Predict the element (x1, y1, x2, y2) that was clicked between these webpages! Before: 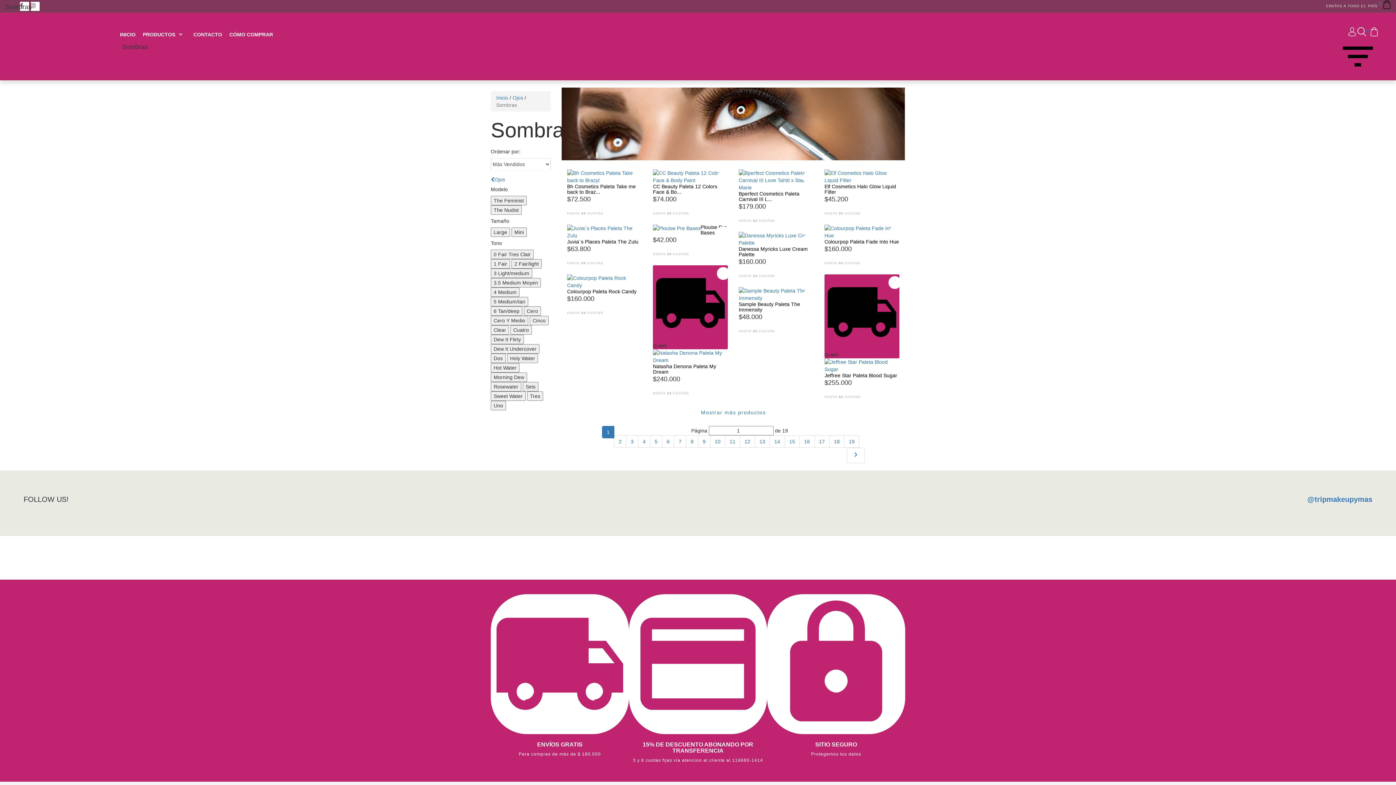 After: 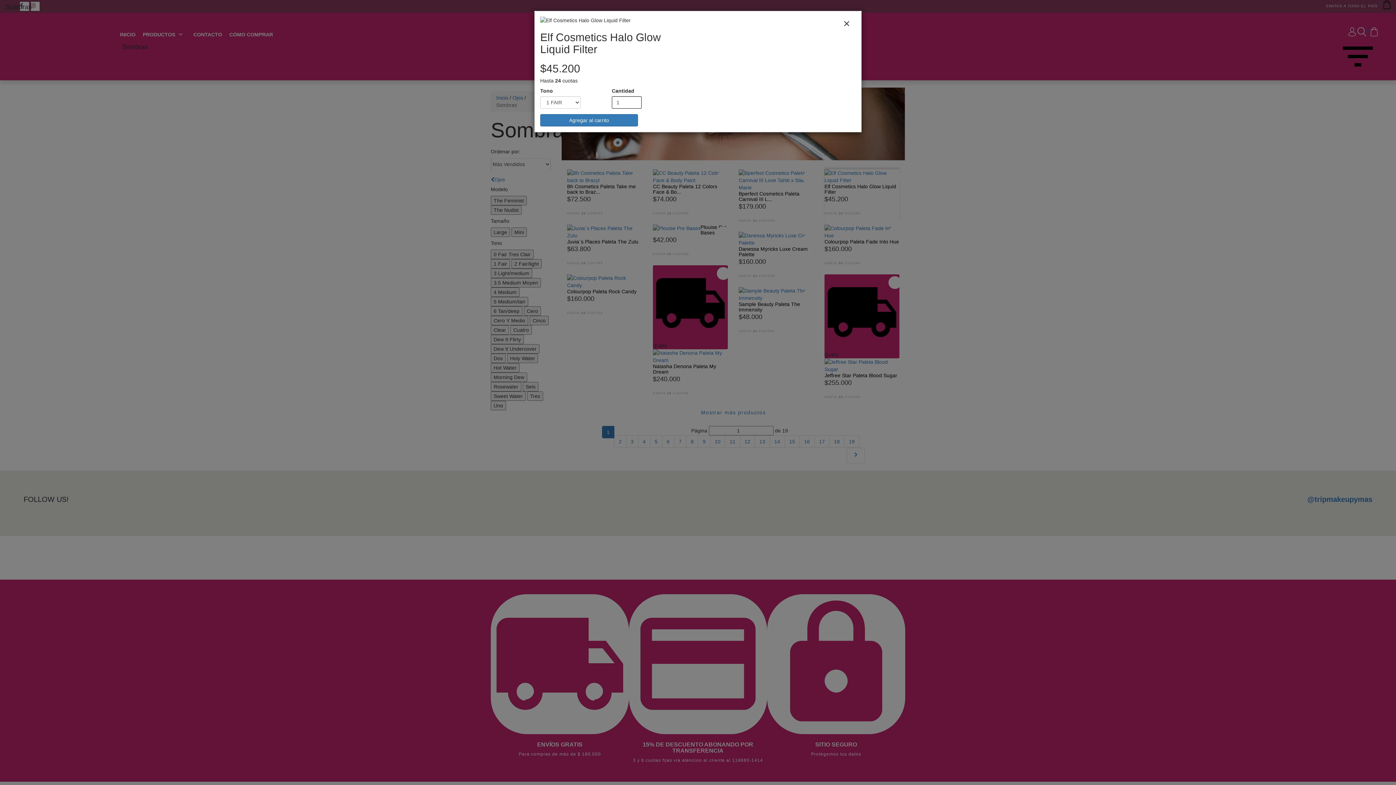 Action: bbox: (888, 171, 901, 184)